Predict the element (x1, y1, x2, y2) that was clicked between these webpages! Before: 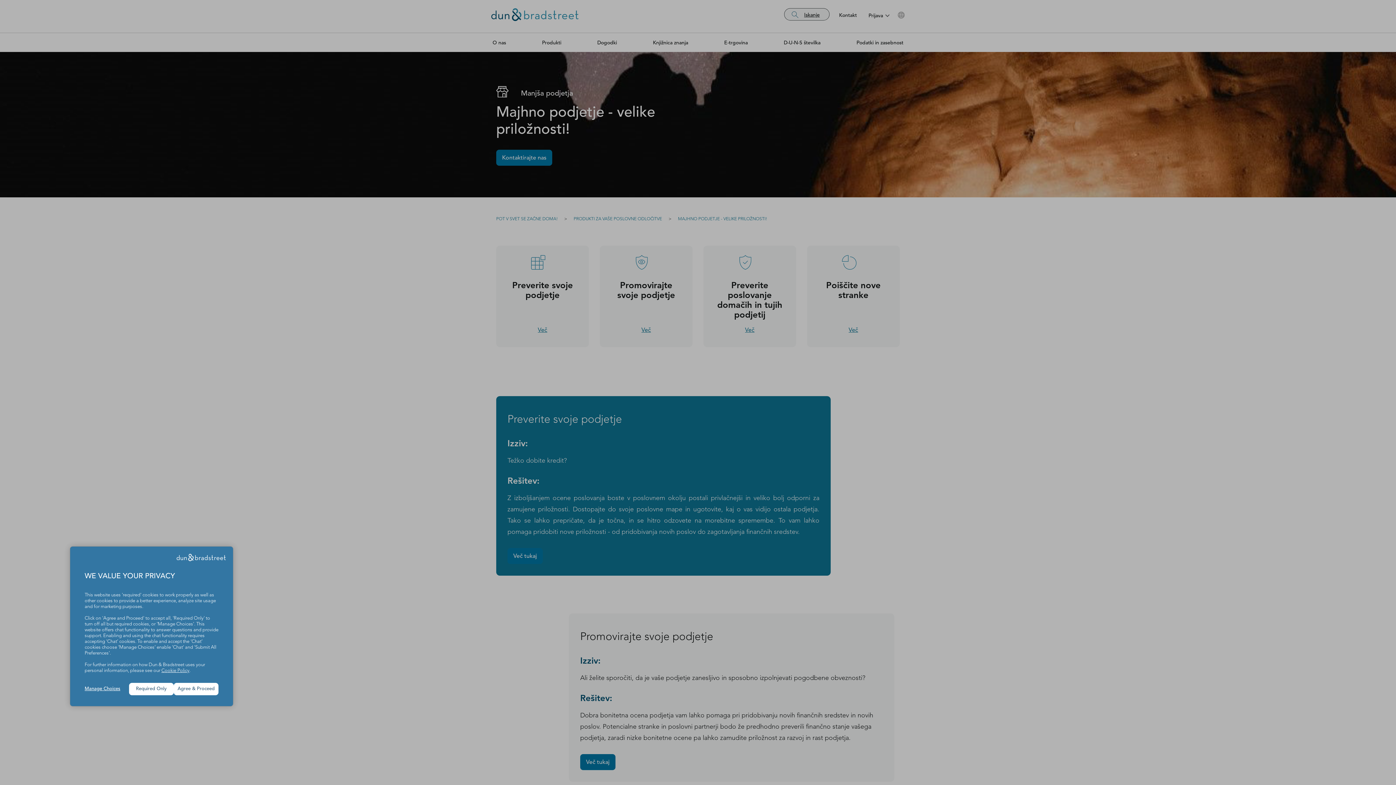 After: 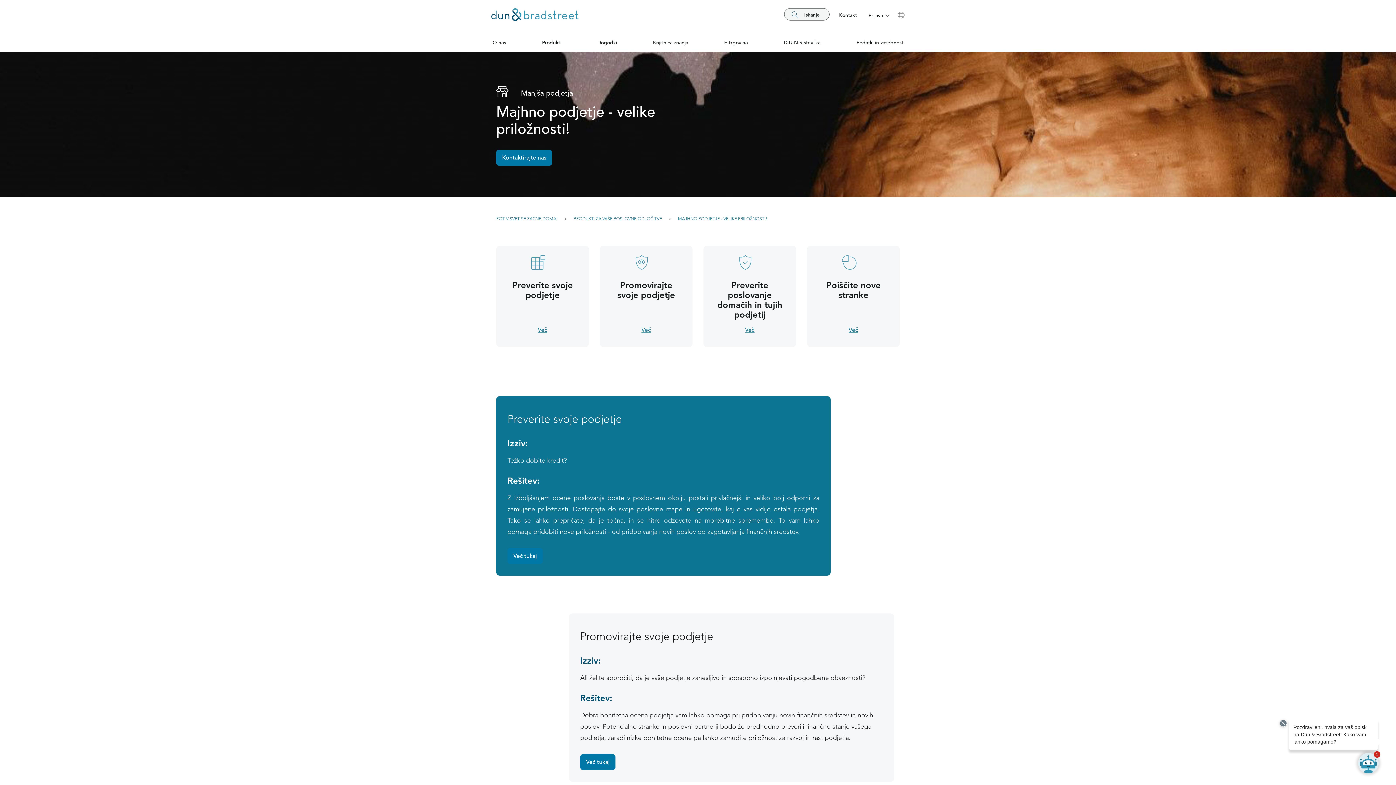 Action: bbox: (173, 683, 218, 695) label: Agree & Proceed